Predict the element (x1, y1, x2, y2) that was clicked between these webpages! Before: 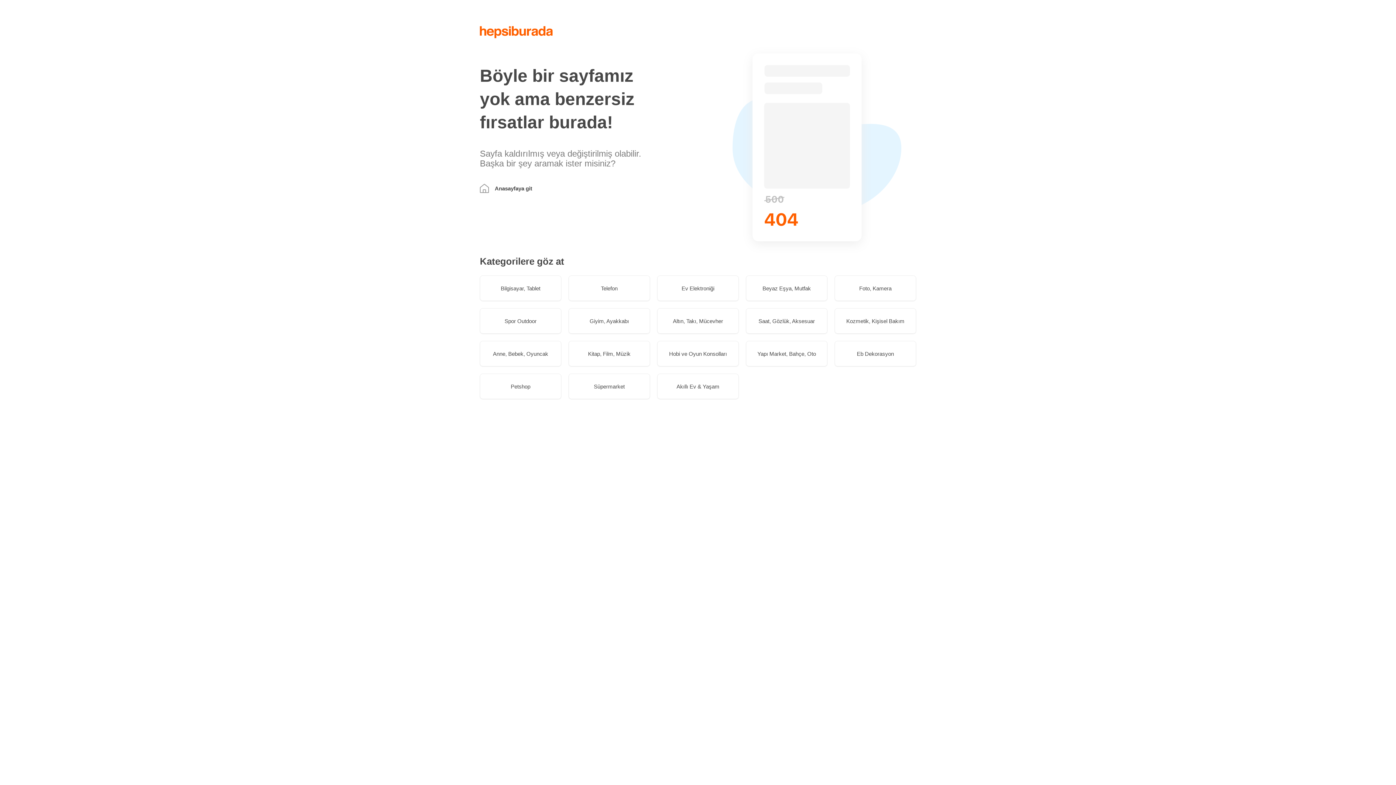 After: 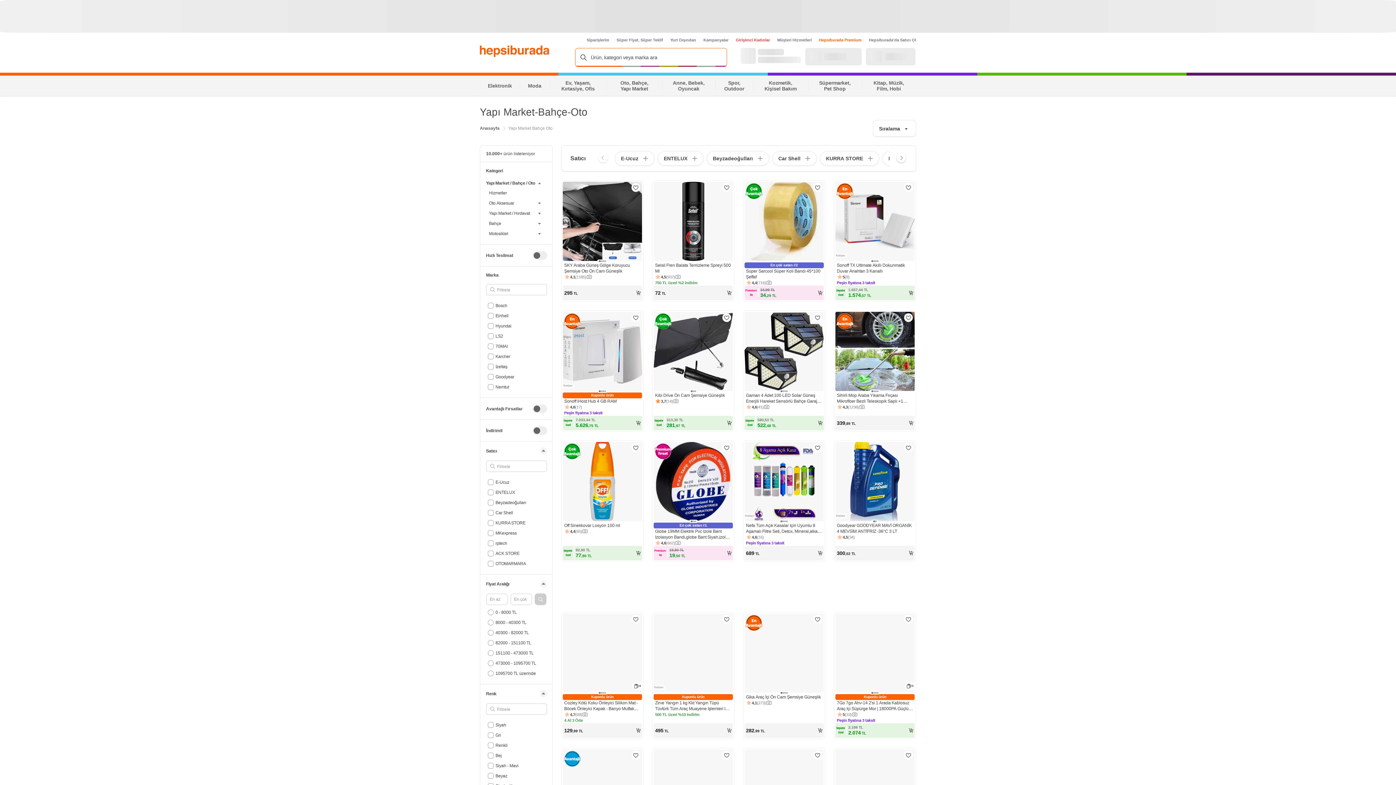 Action: bbox: (746, 341, 827, 366) label: Yapı Market, Bahçe, Oto